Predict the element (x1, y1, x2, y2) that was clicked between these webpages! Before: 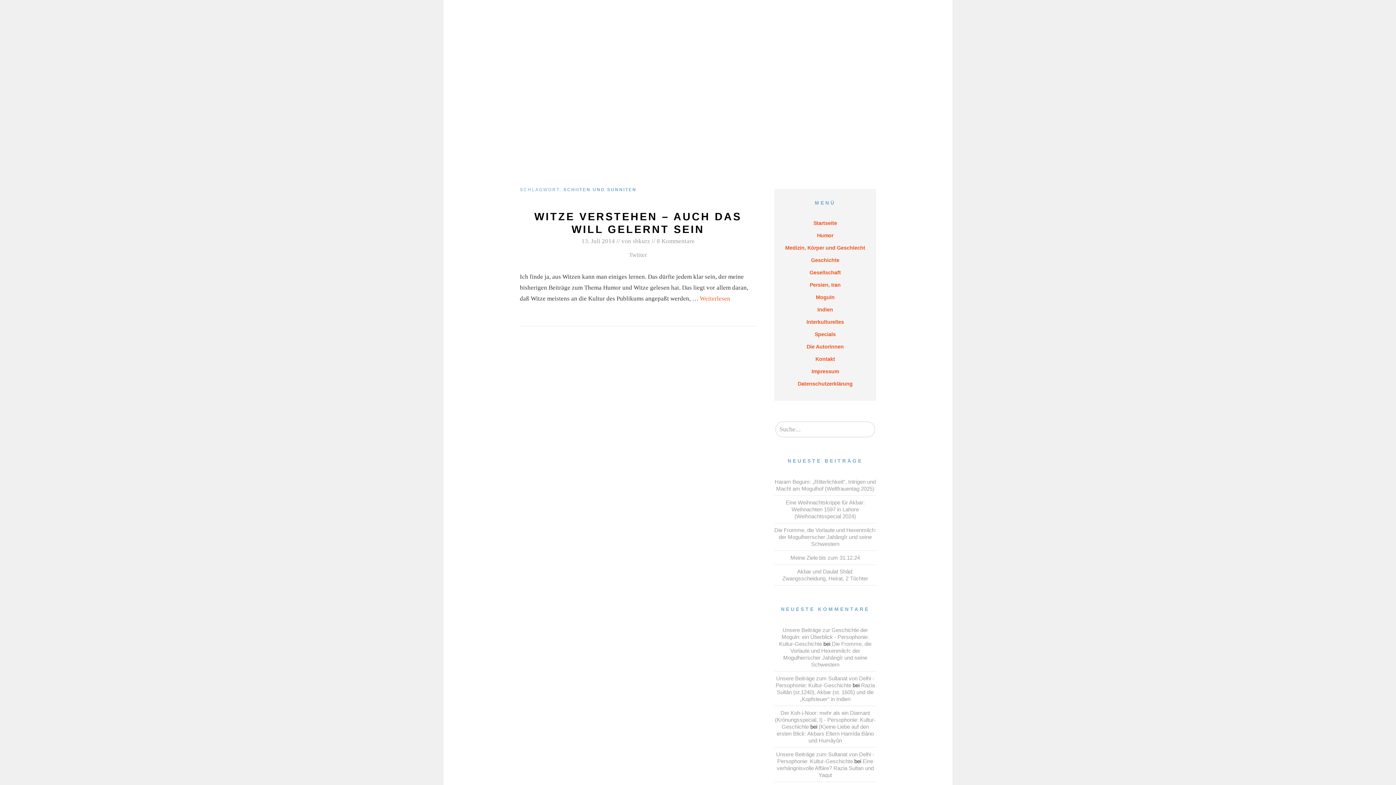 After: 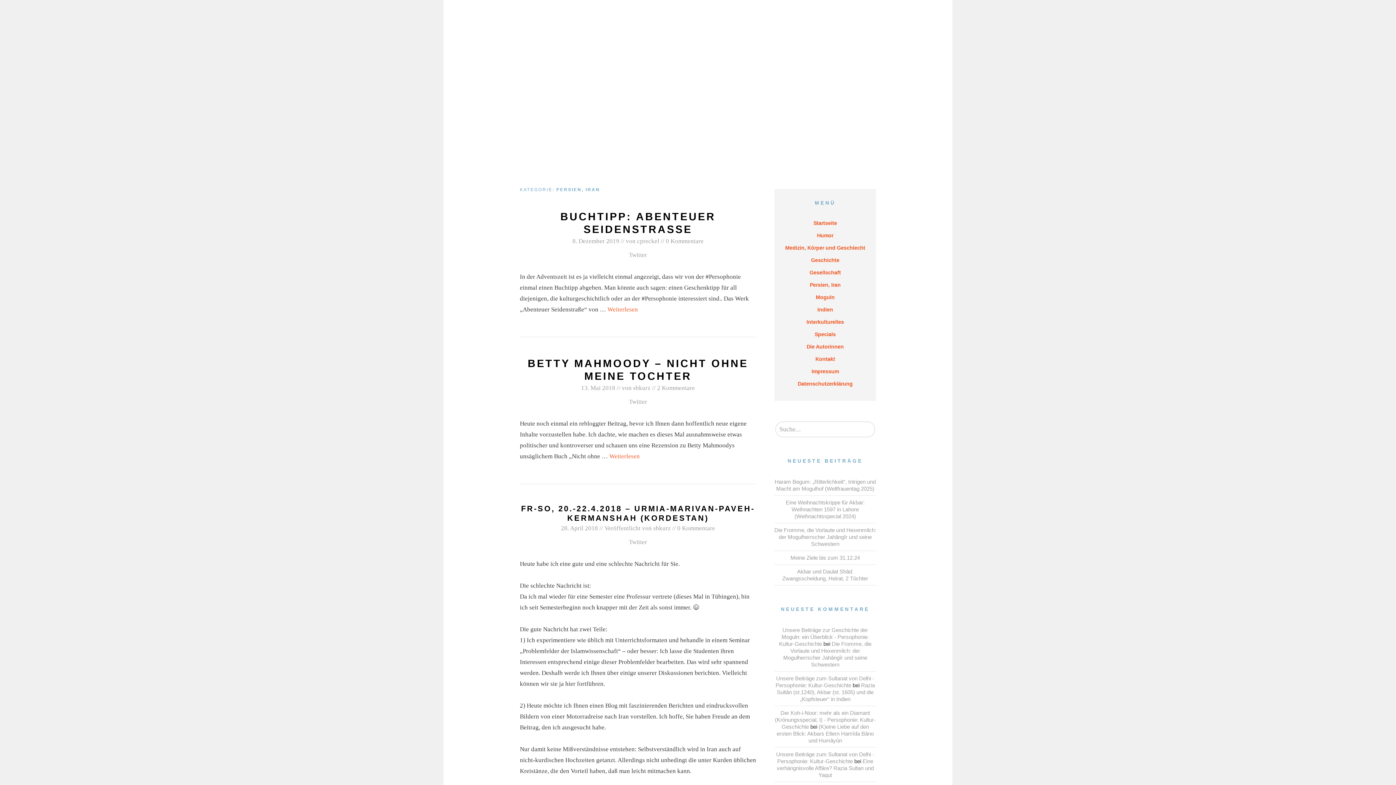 Action: bbox: (745, 21, 776, 27) label: Persien, Iran